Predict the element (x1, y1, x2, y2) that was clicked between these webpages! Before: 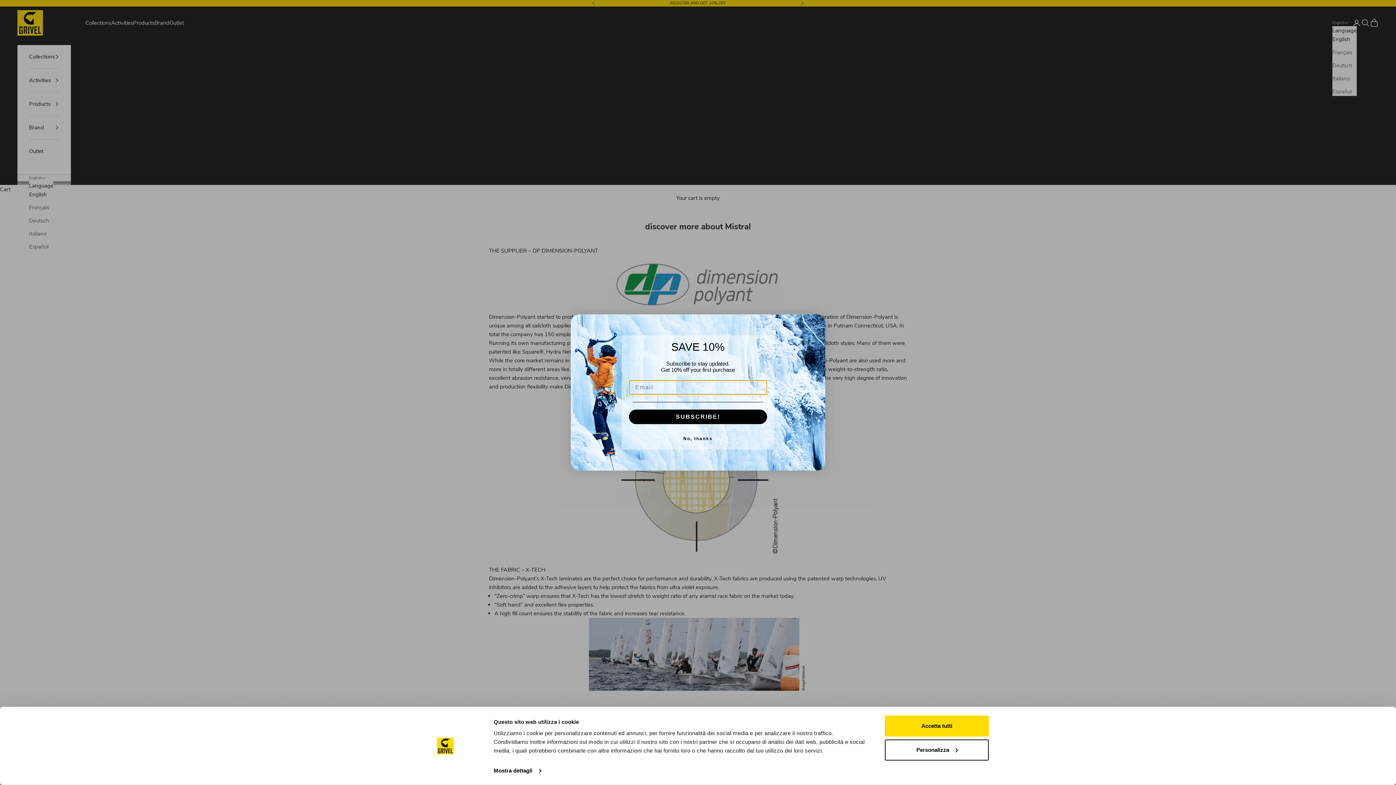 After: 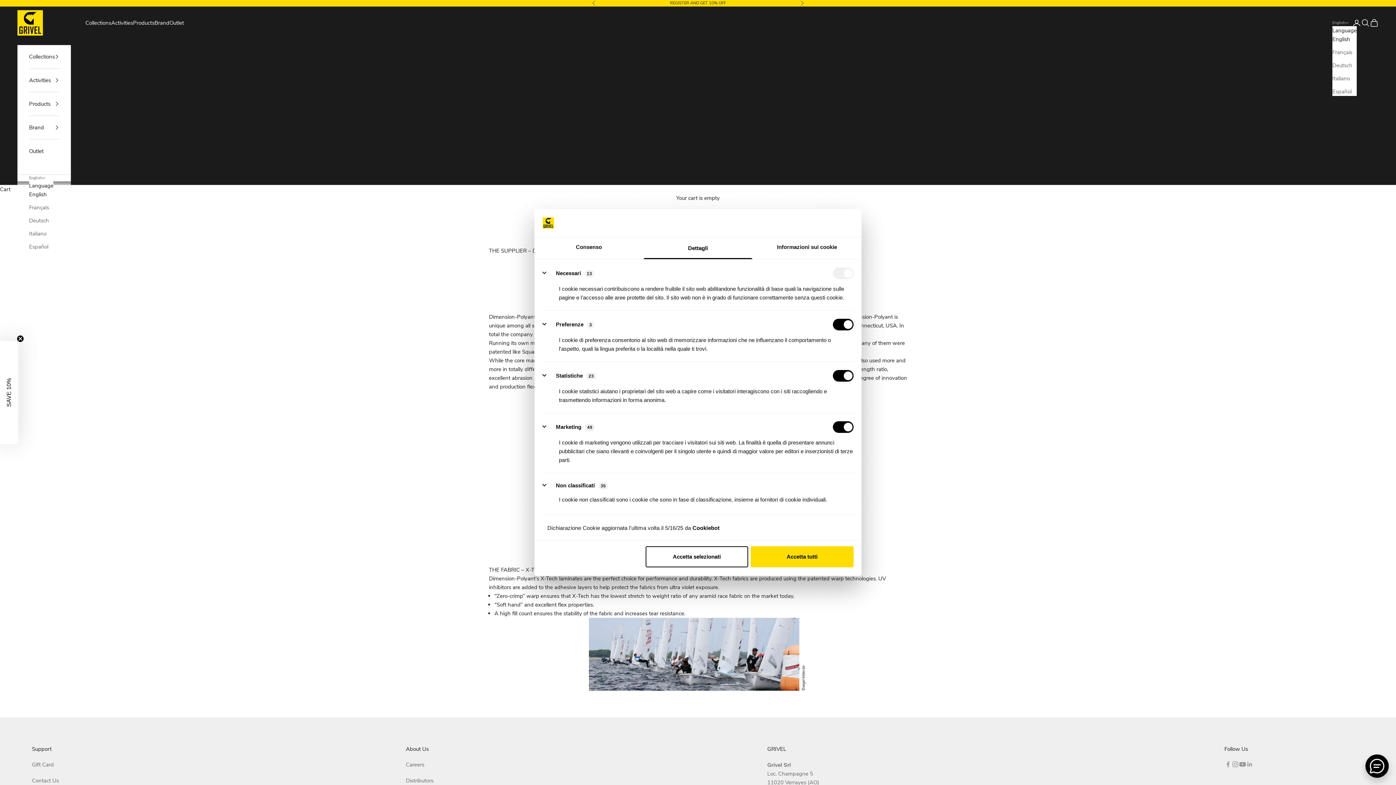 Action: label: Mostra dettagli bbox: (493, 765, 541, 776)